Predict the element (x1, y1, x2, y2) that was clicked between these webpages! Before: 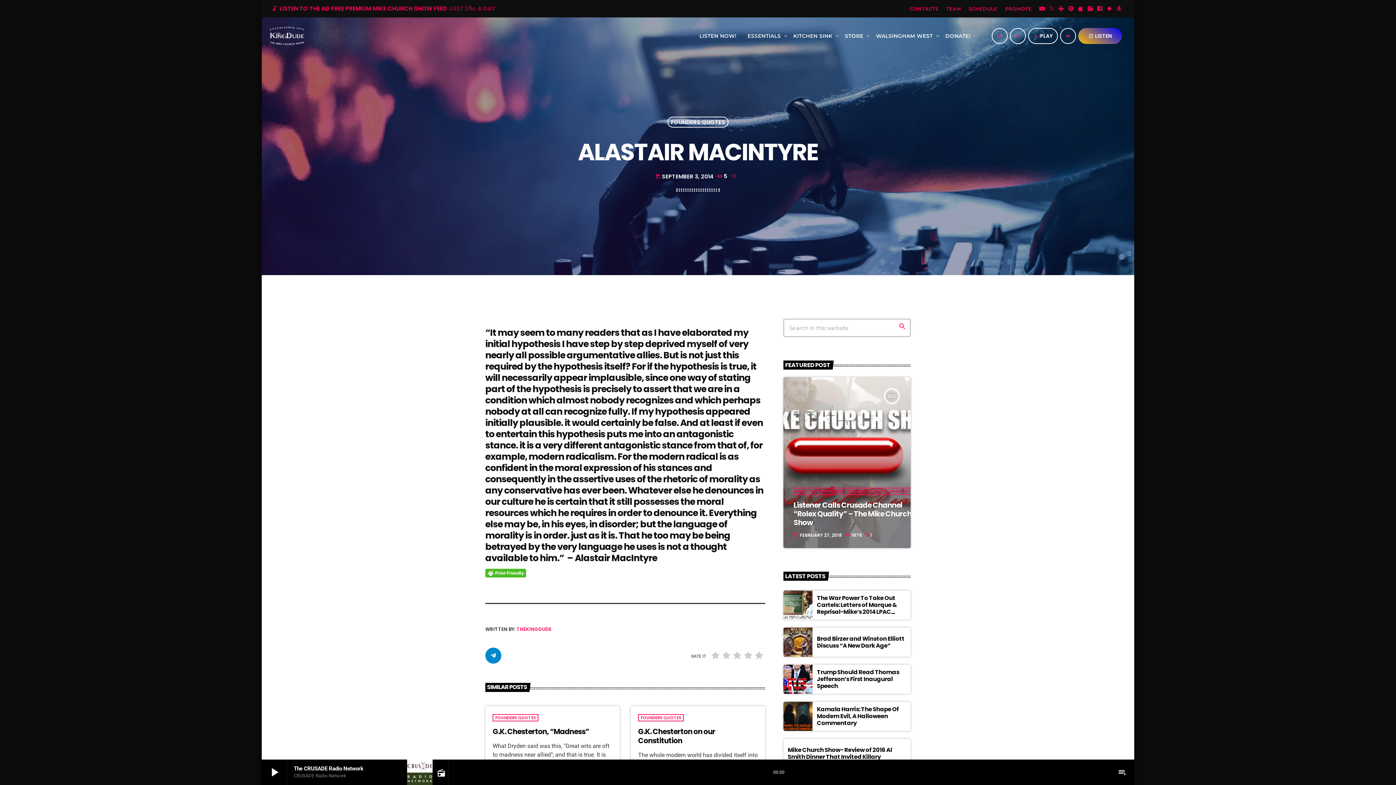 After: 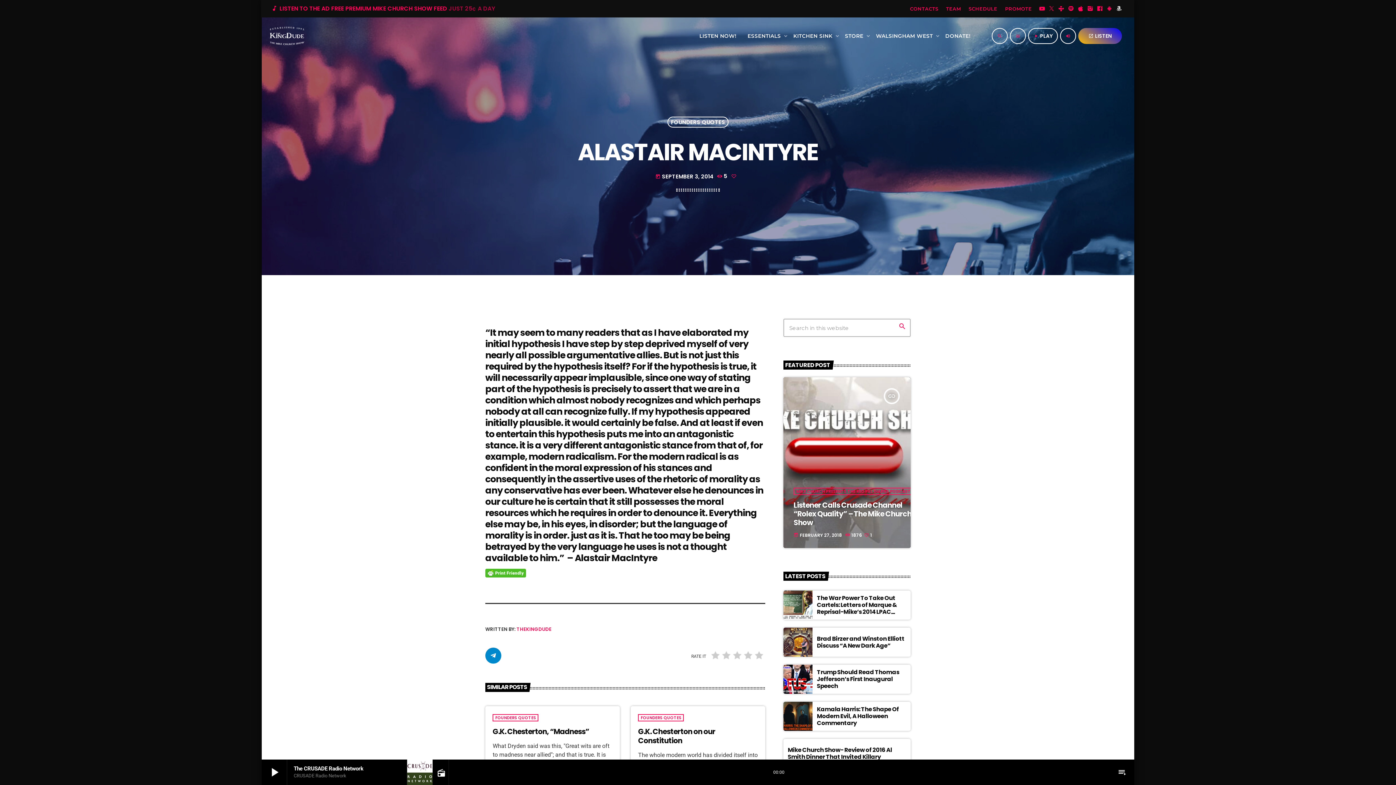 Action: bbox: (1116, 6, 1122, 11) label: Amazon